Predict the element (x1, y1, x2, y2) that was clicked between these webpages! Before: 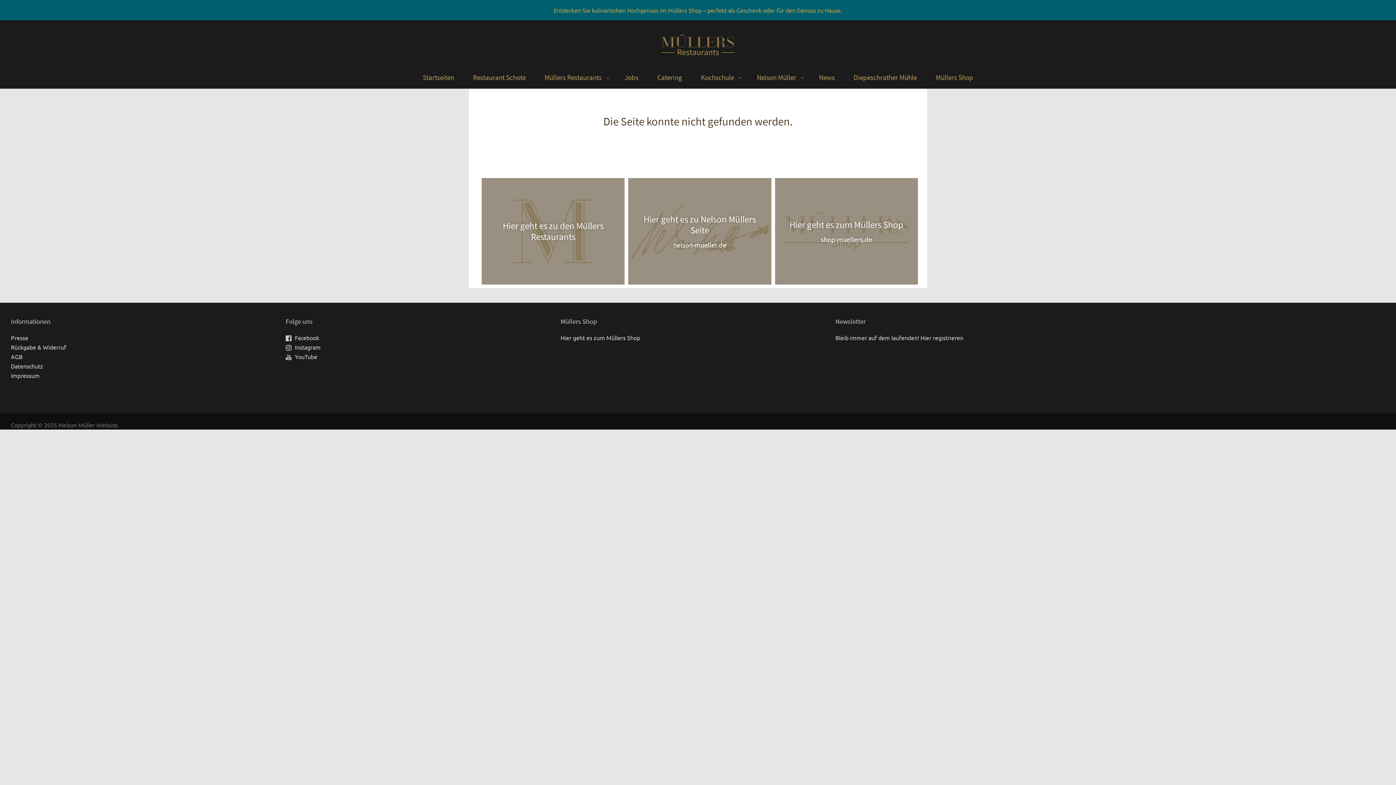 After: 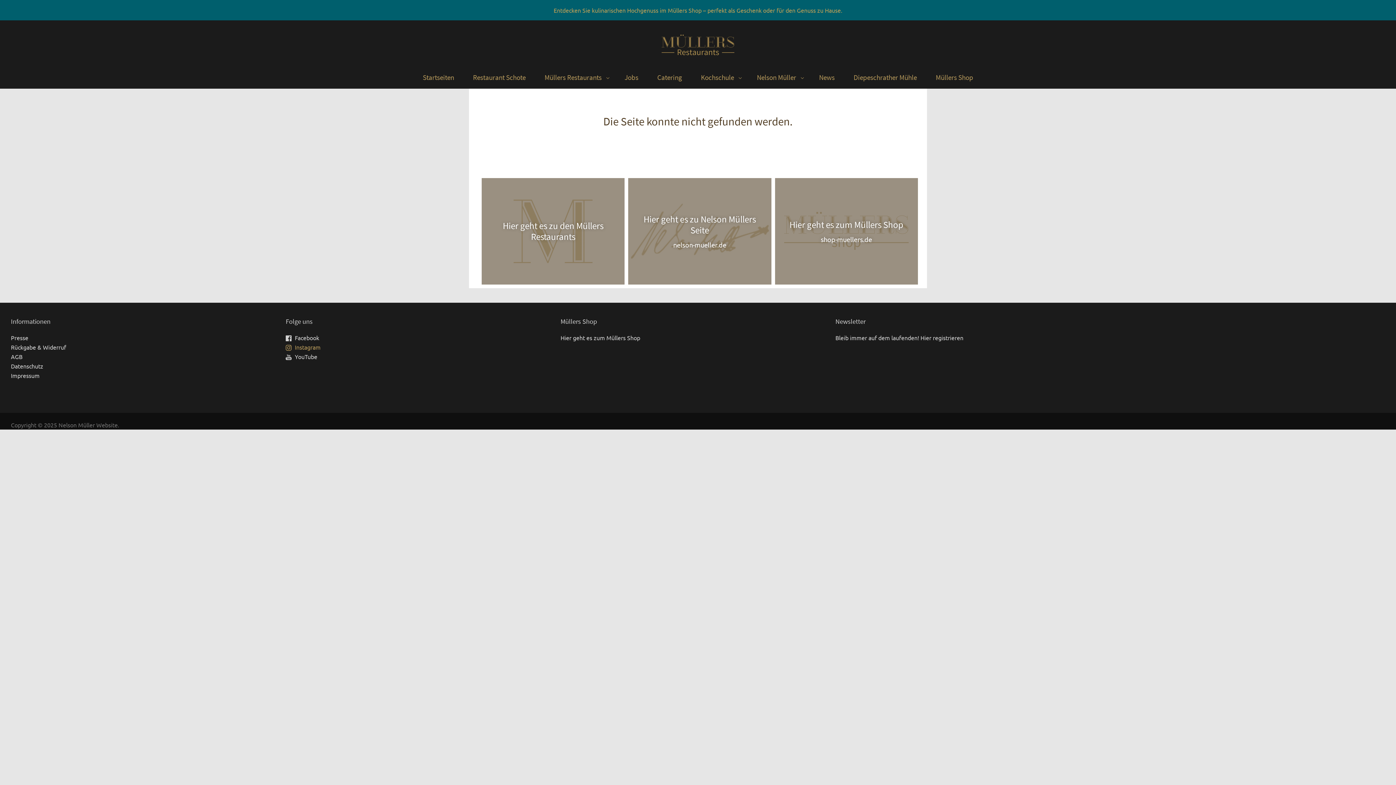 Action: label:  Instagram bbox: (285, 343, 320, 350)